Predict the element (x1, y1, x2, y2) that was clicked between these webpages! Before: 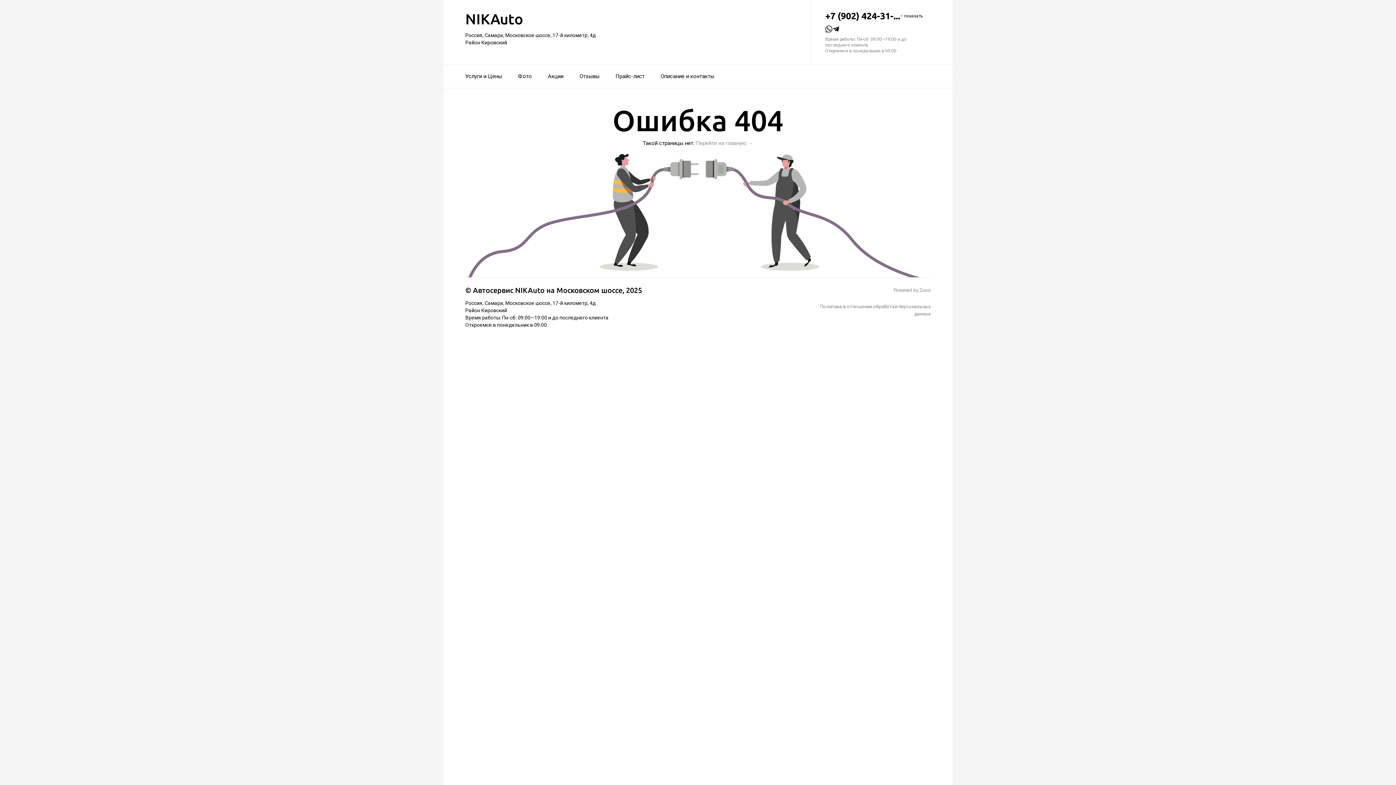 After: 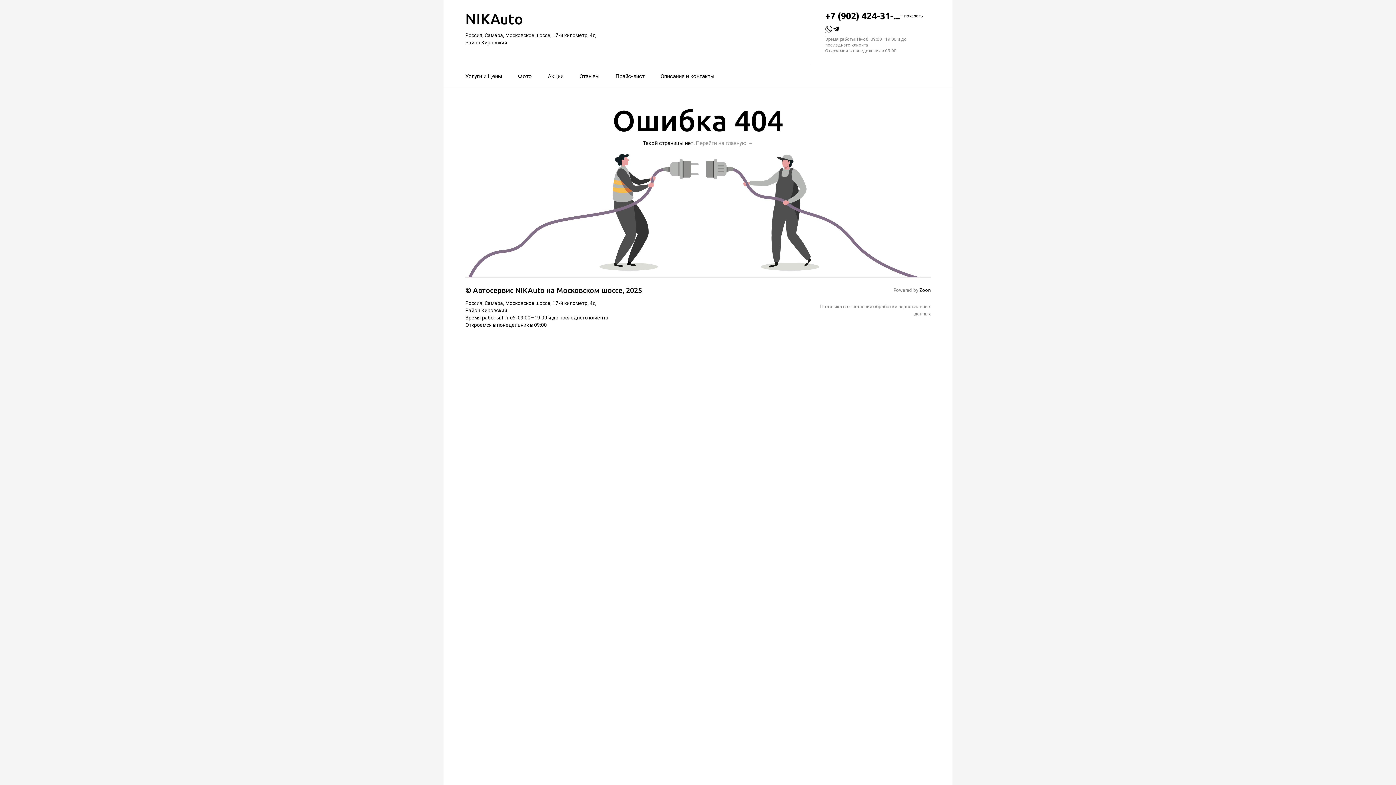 Action: bbox: (919, 287, 930, 293) label: Zoon